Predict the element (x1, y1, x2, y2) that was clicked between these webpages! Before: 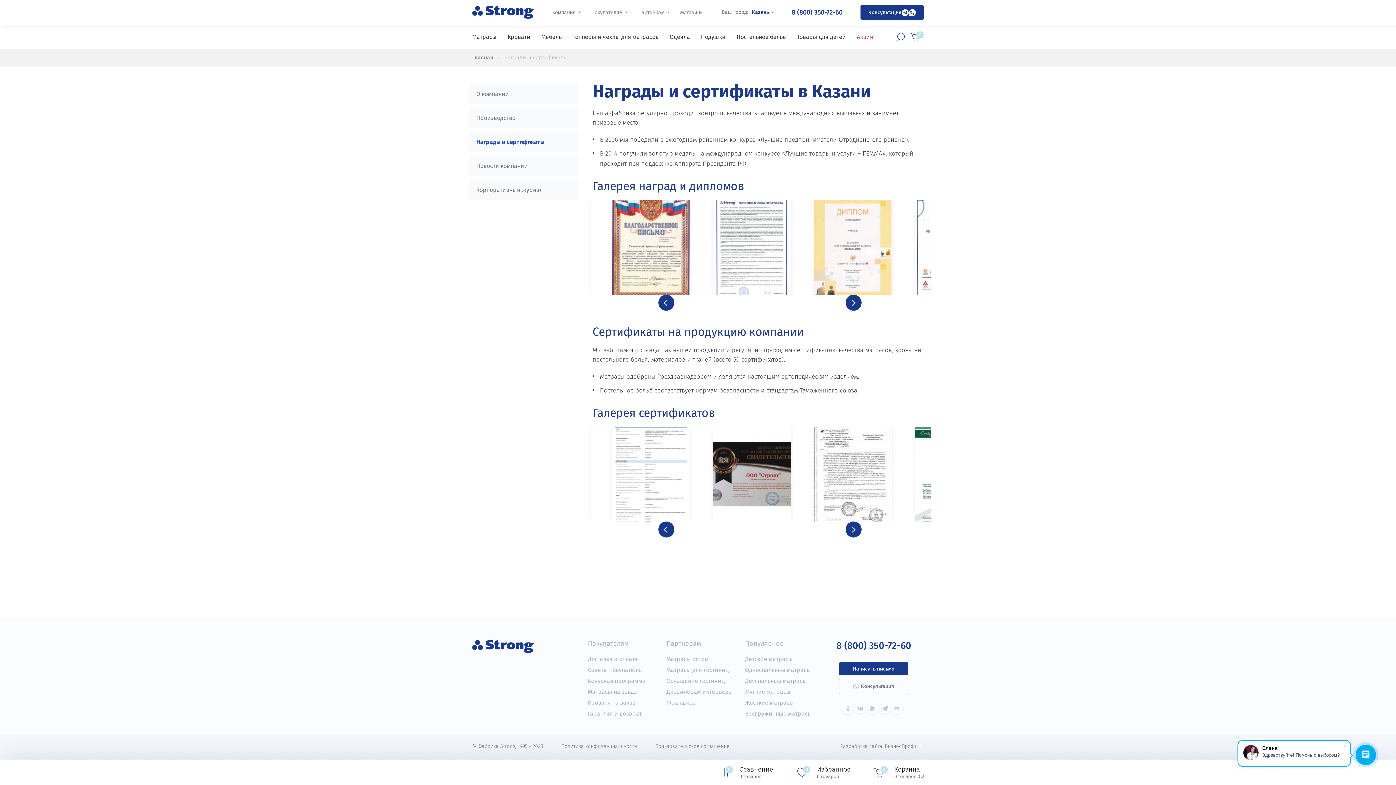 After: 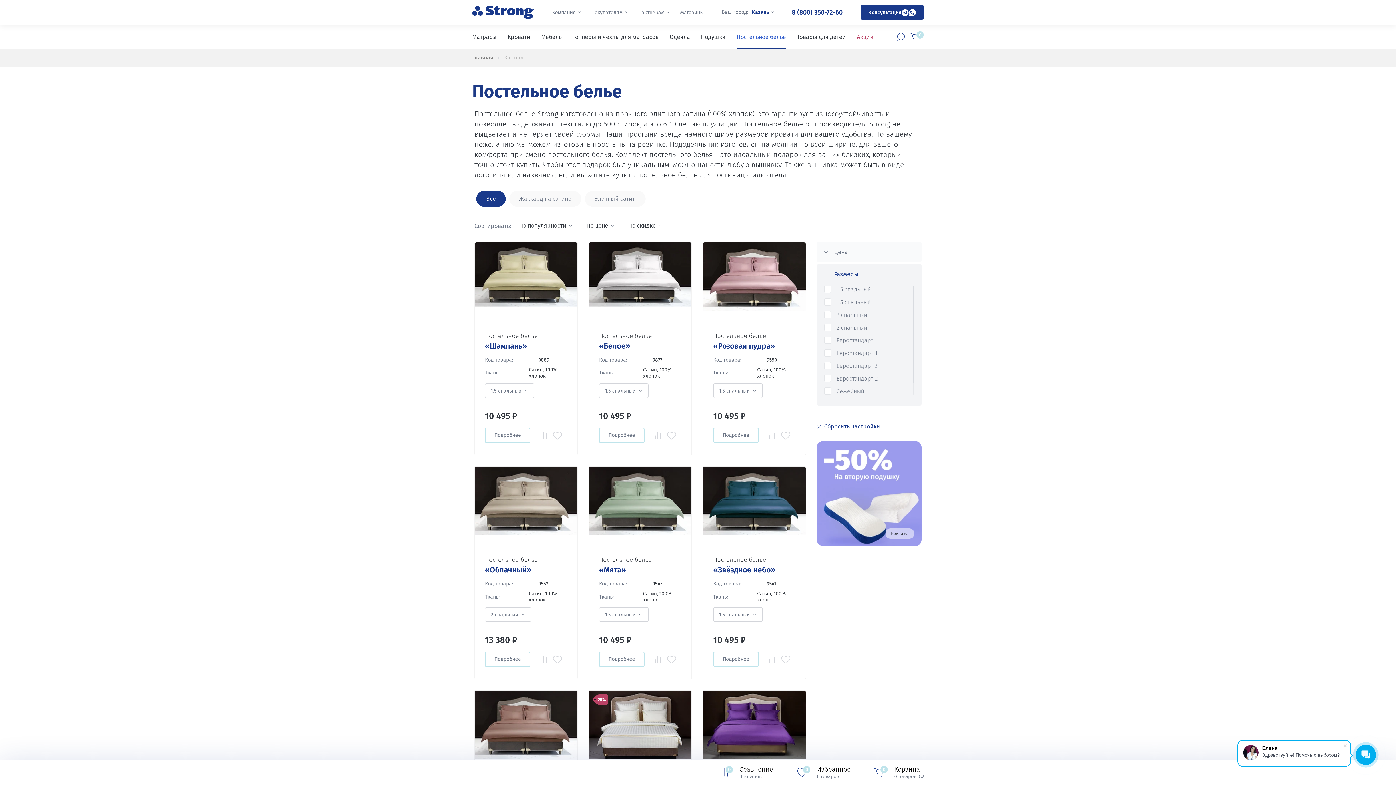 Action: label: Постельное белье bbox: (736, 25, 786, 48)